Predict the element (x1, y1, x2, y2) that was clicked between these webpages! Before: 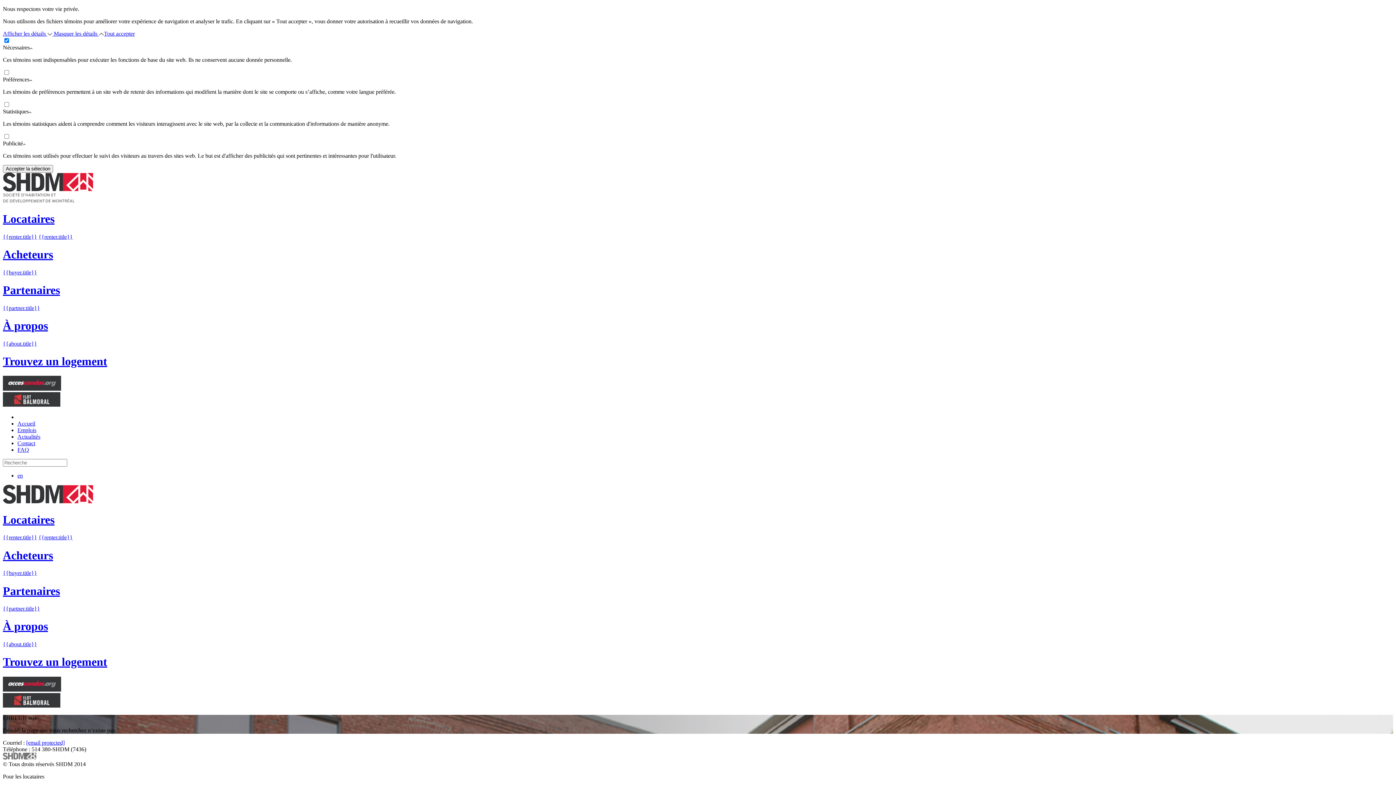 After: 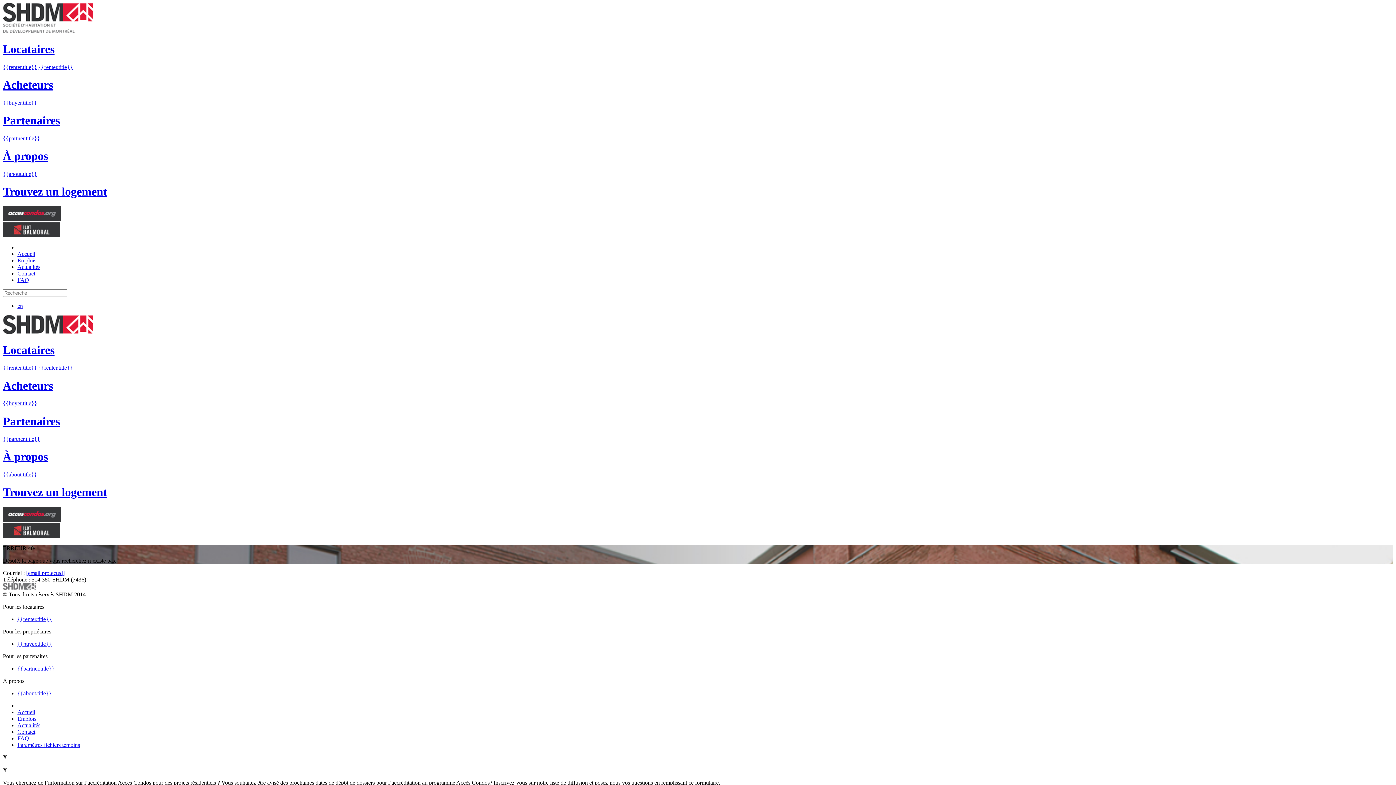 Action: bbox: (104, 30, 134, 36) label: Tout accepter